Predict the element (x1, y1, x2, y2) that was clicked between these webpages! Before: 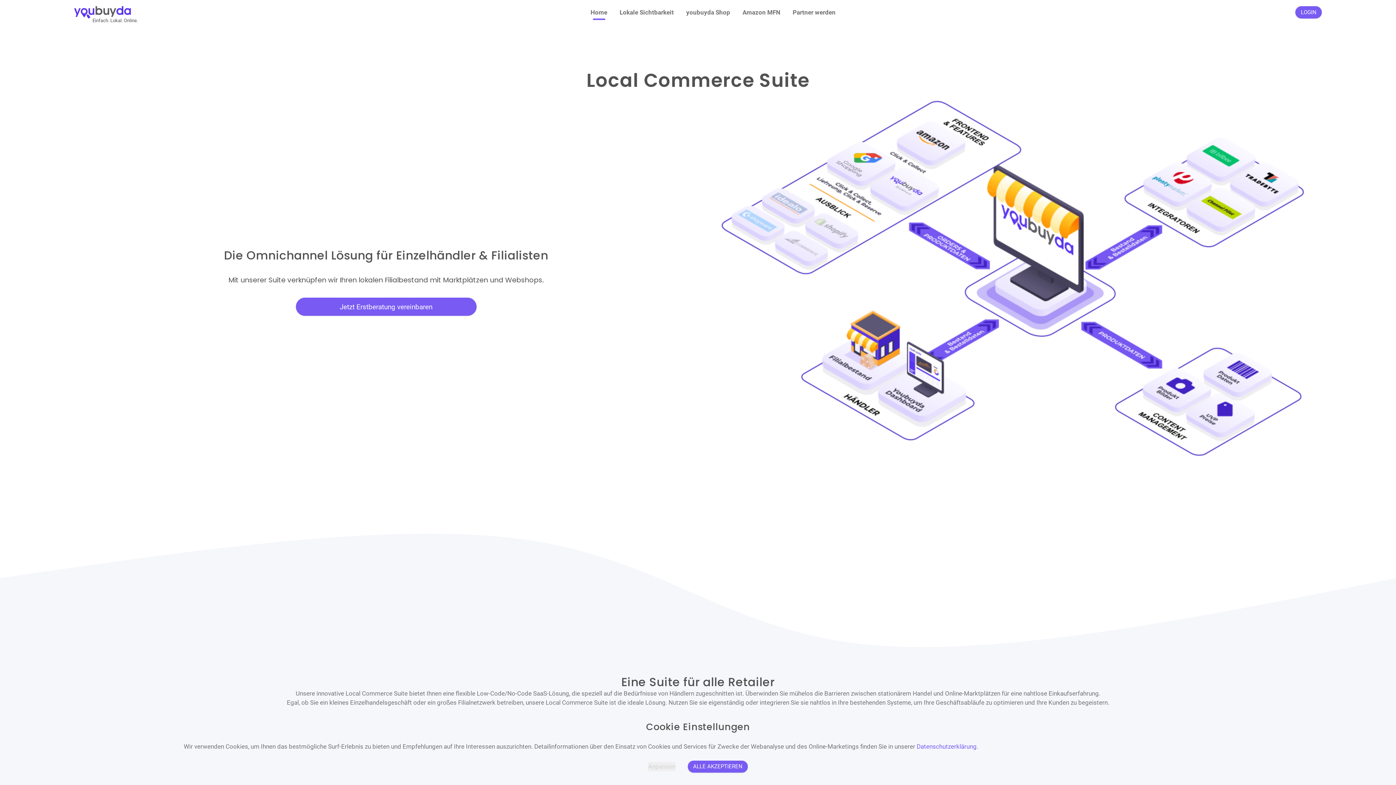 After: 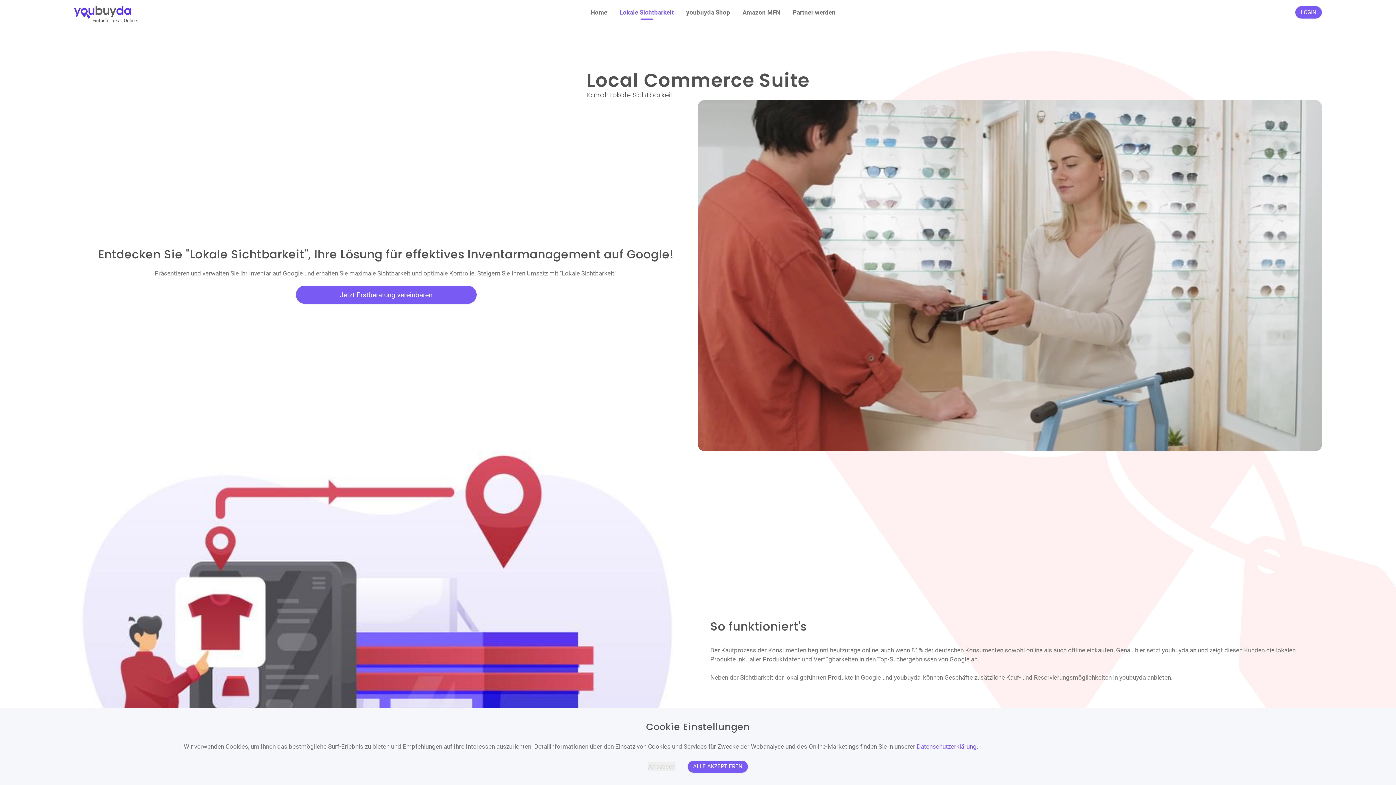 Action: label: Lokale Sichtbarkeit bbox: (616, 7, 677, 16)